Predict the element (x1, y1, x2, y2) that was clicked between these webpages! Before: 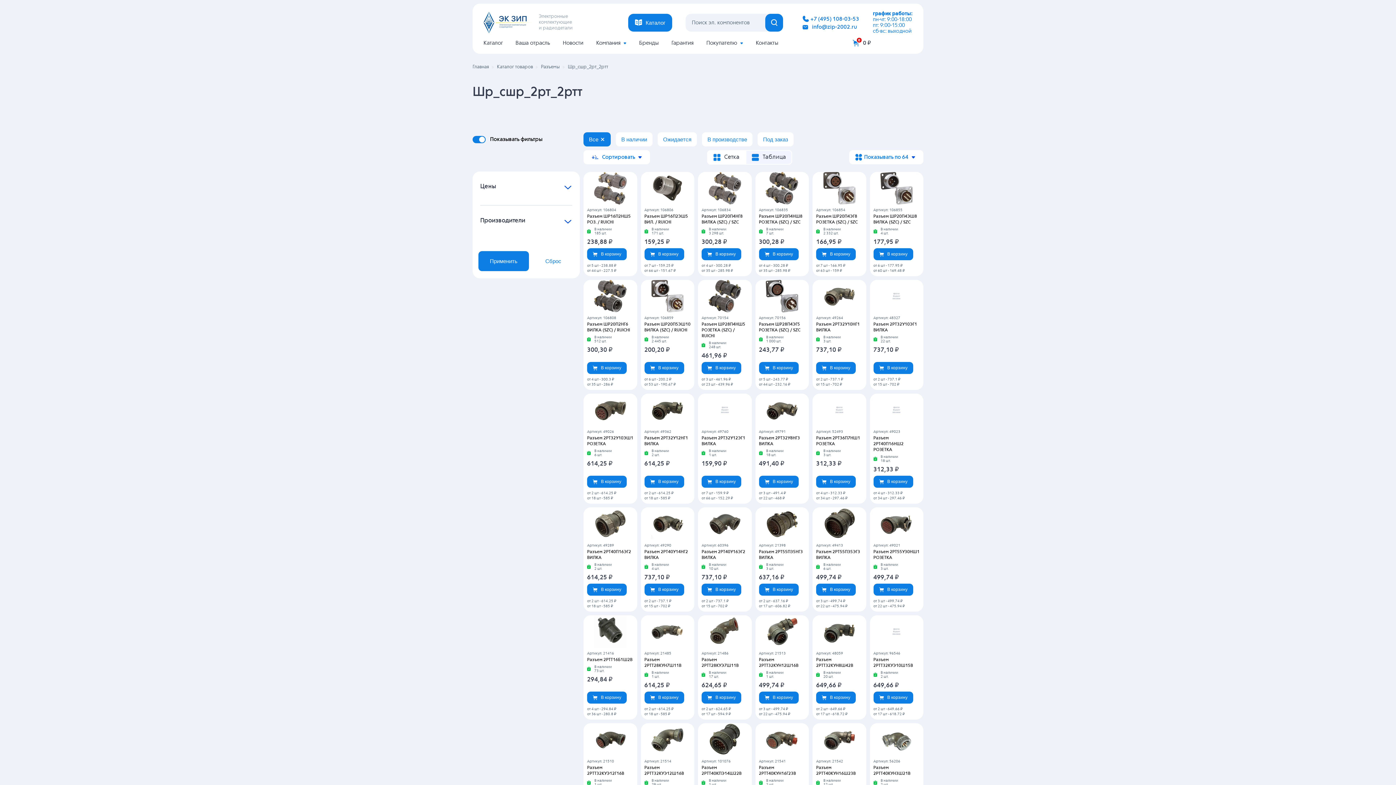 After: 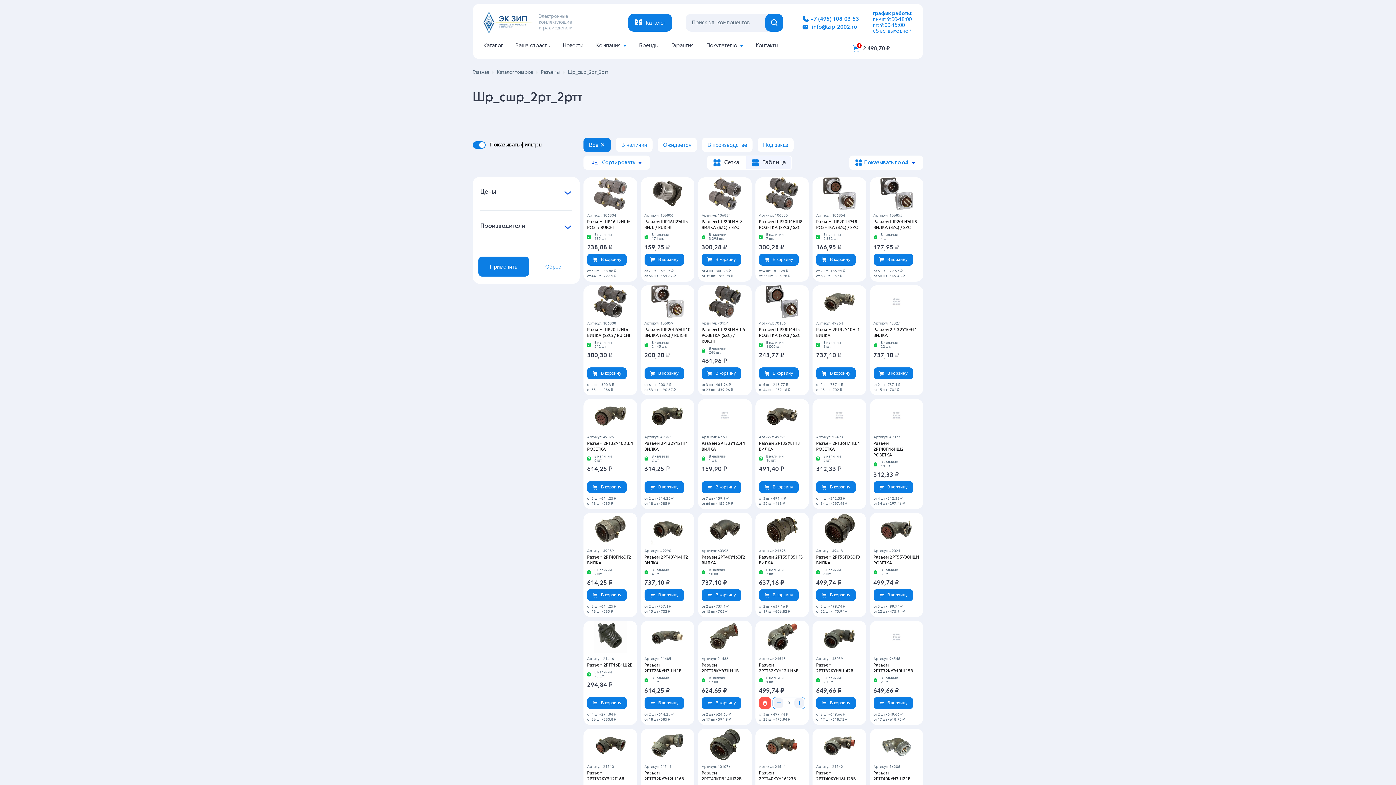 Action: bbox: (759, 692, 798, 704) label: В корзину